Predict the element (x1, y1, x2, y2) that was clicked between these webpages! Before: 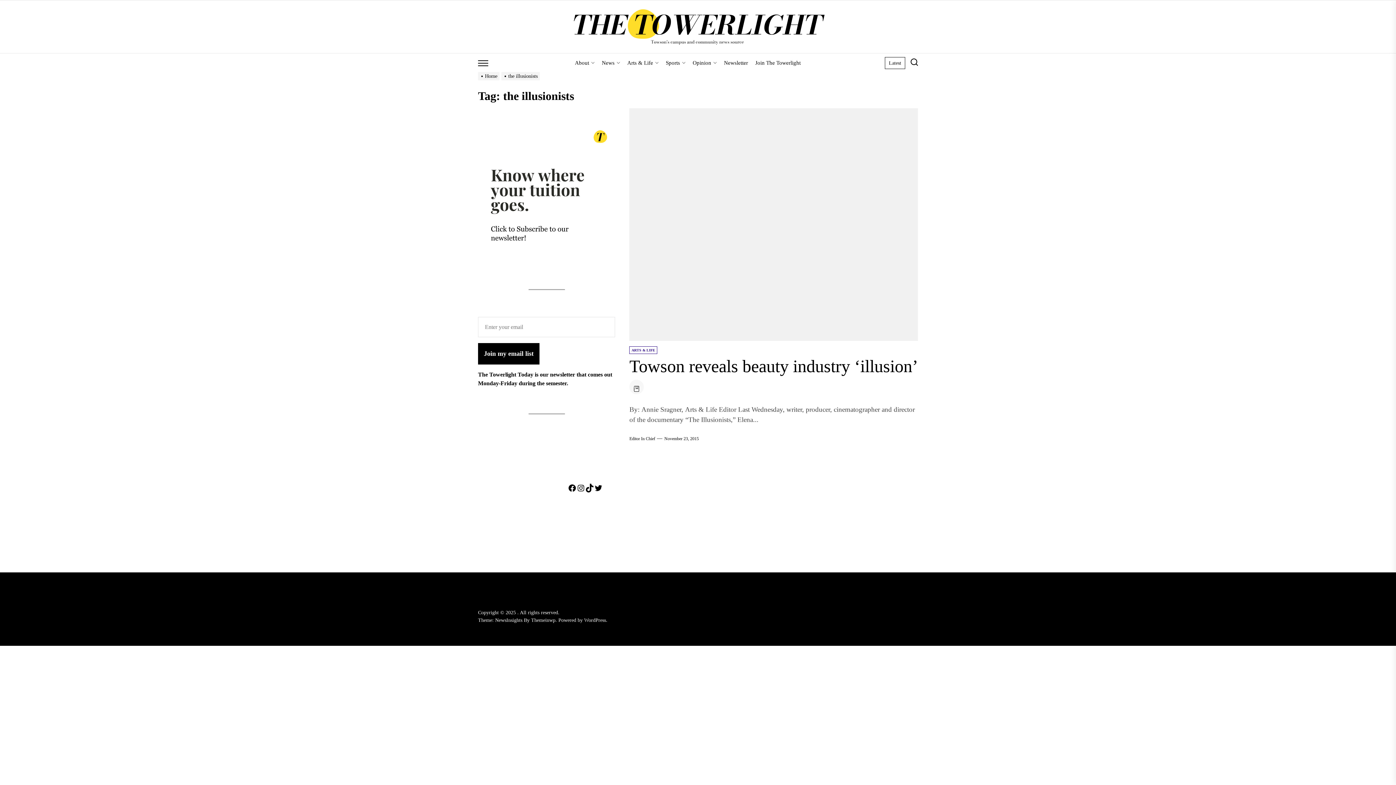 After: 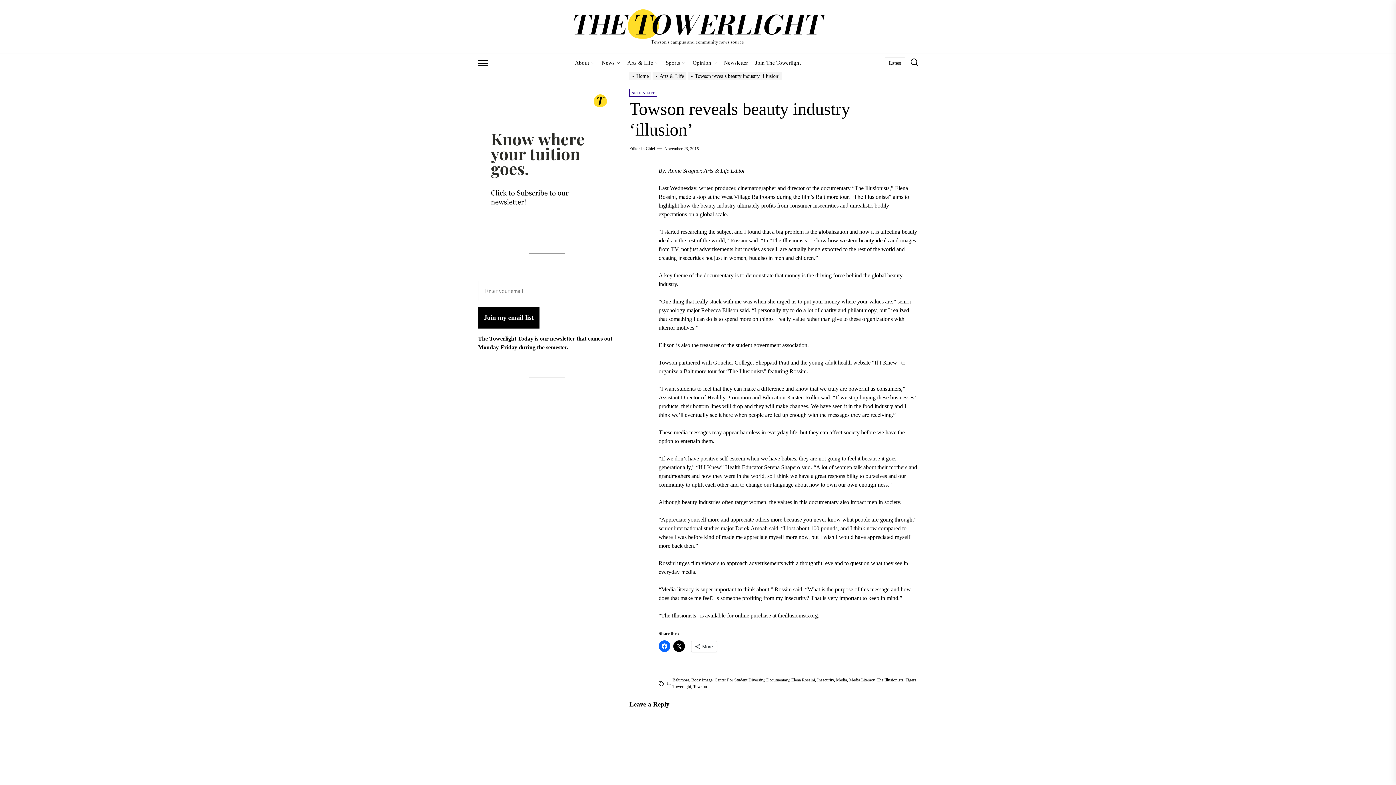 Action: label: Towson reveals beauty industry ‘illusion’ bbox: (629, 356, 916, 376)